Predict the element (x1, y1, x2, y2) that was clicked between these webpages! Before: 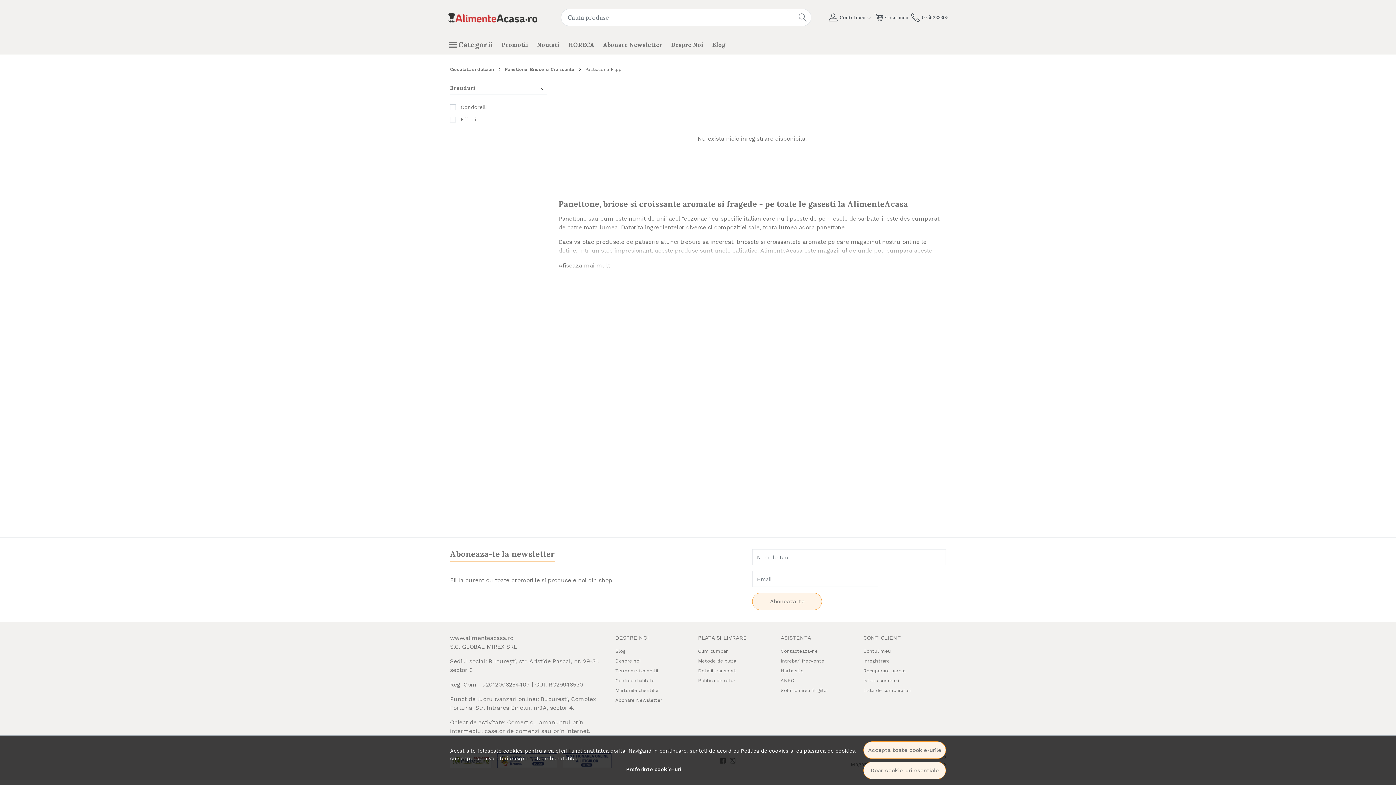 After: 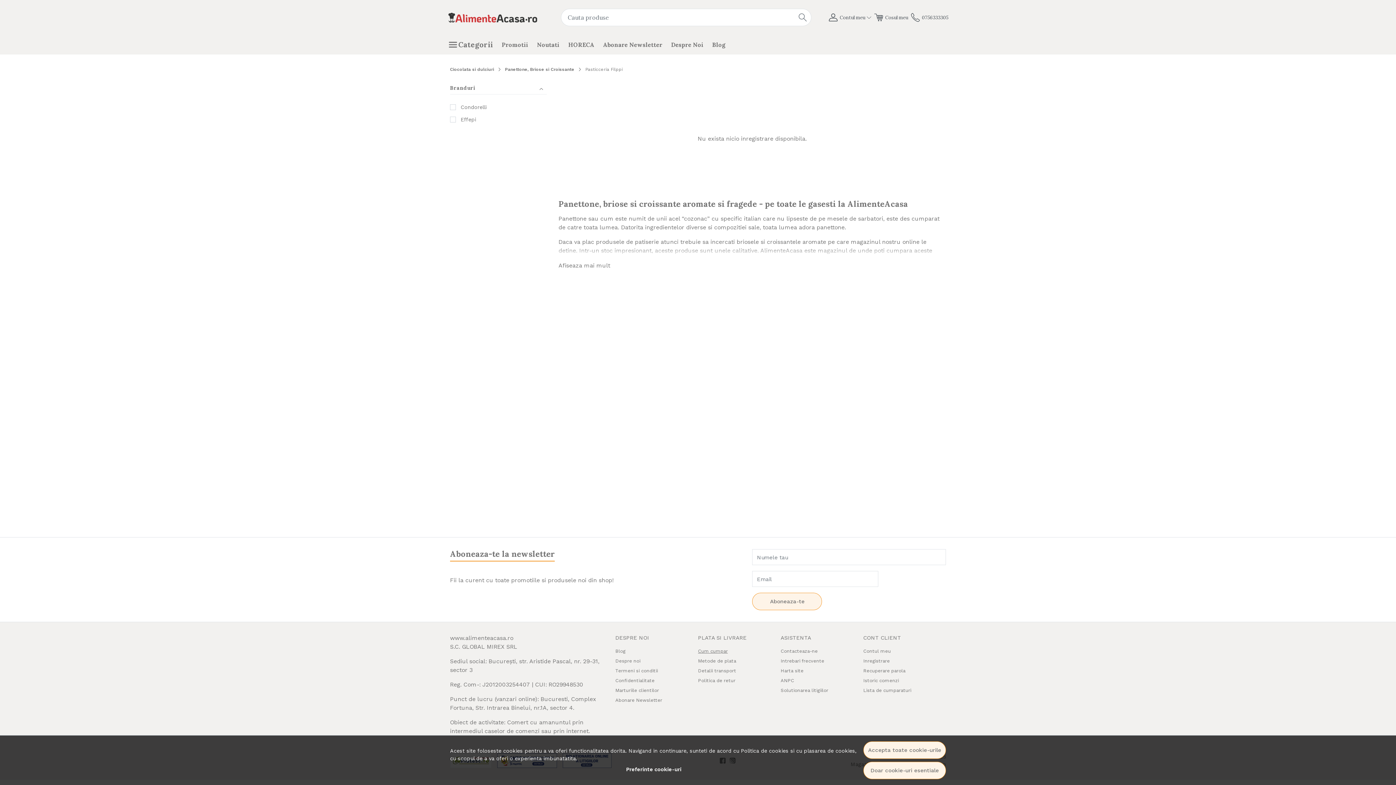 Action: label: Cum cumpar bbox: (698, 646, 727, 656)